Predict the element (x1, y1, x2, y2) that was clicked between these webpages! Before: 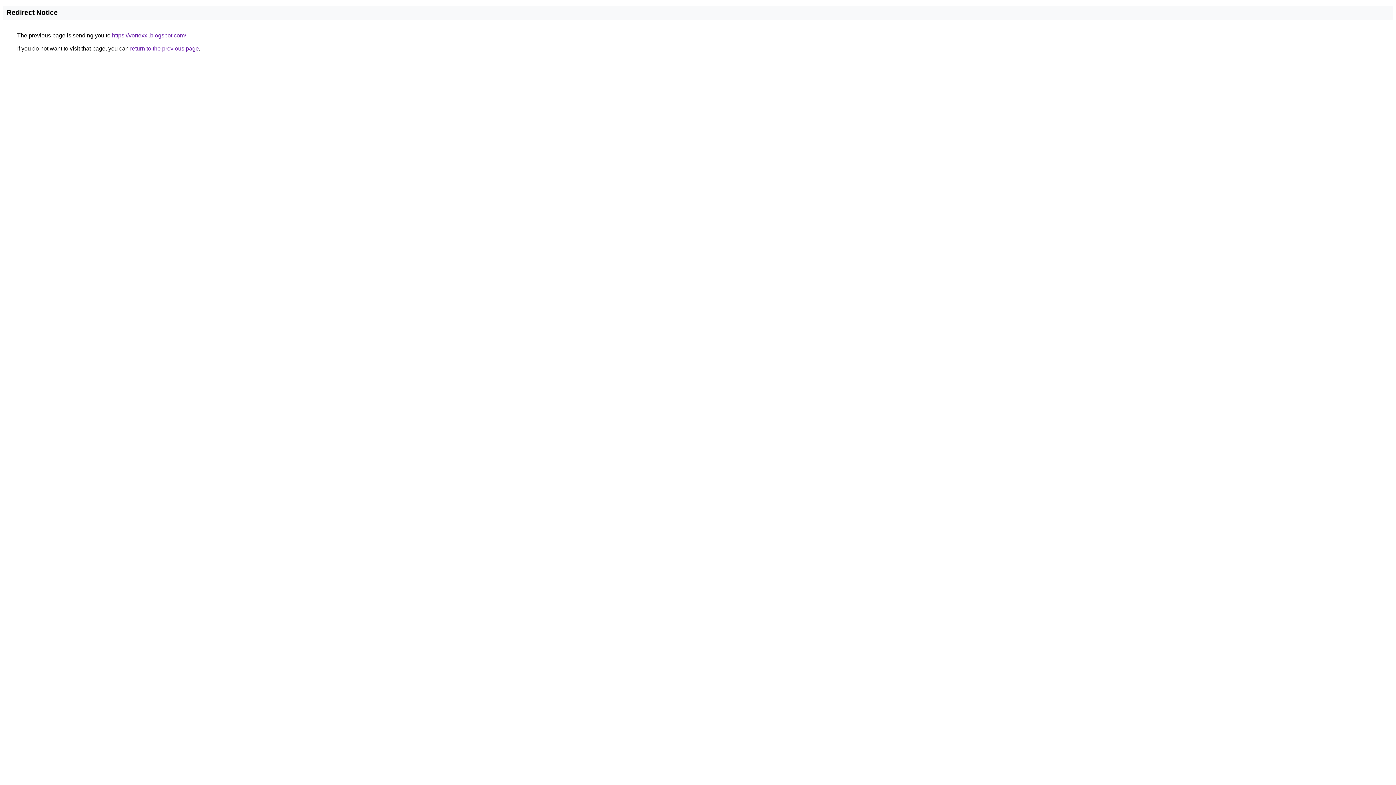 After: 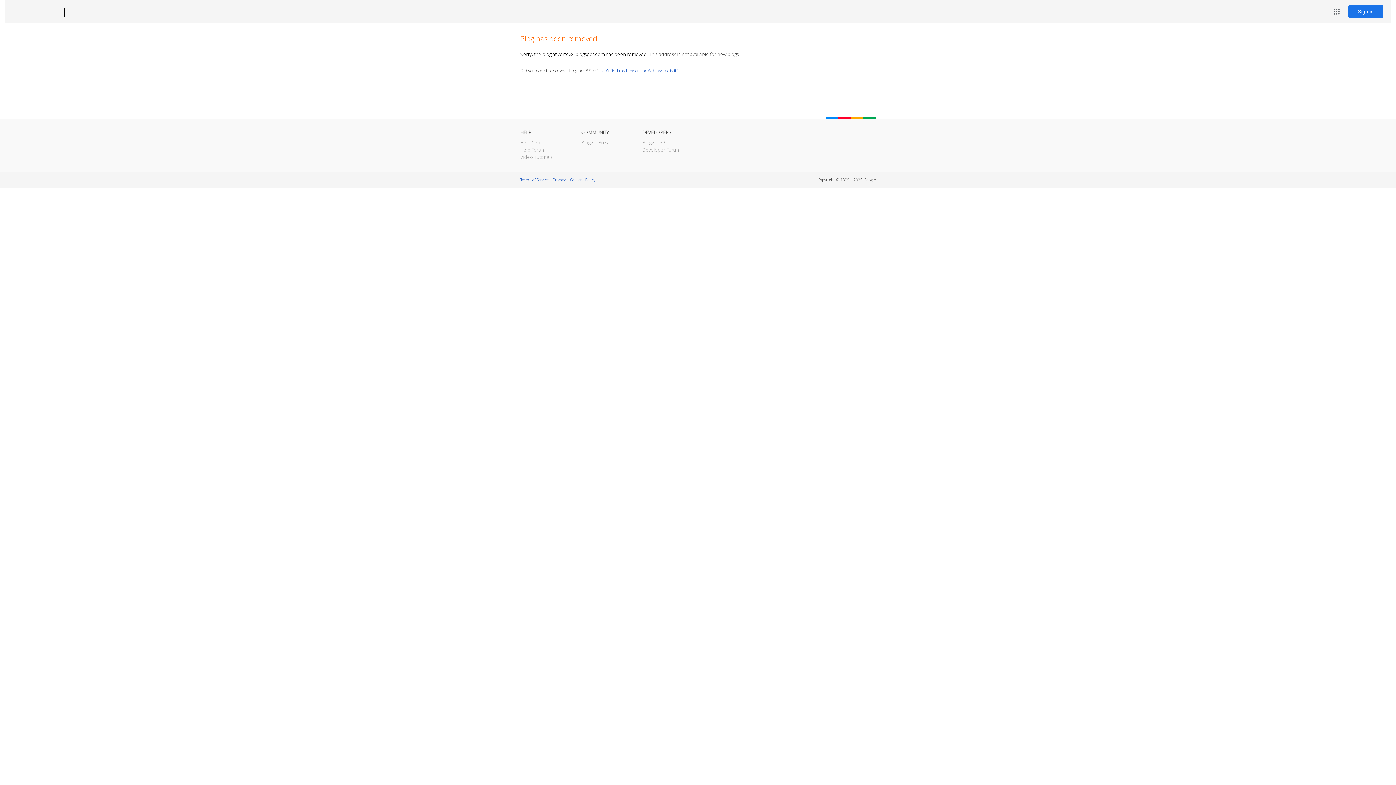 Action: bbox: (112, 32, 186, 38) label: https://vortexxl.blogspot.com/